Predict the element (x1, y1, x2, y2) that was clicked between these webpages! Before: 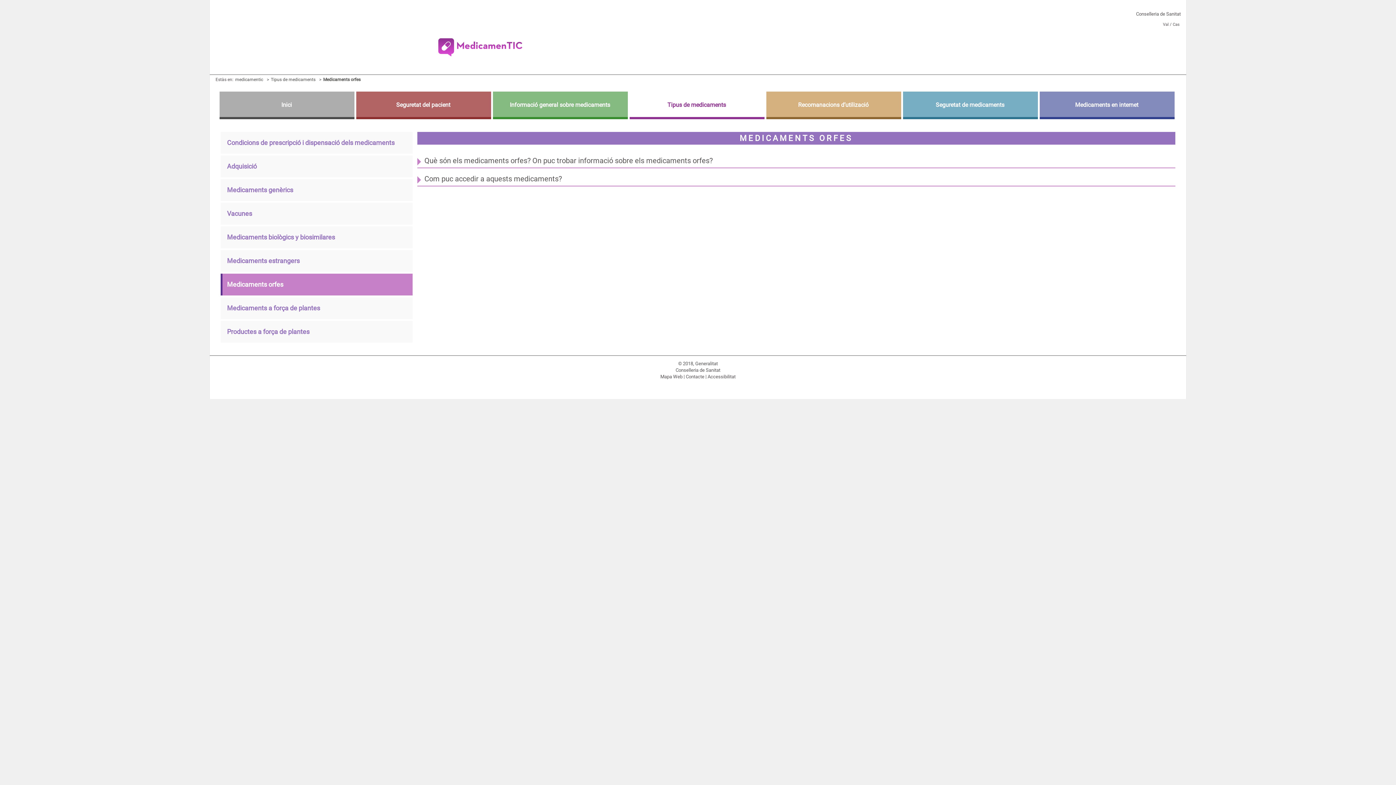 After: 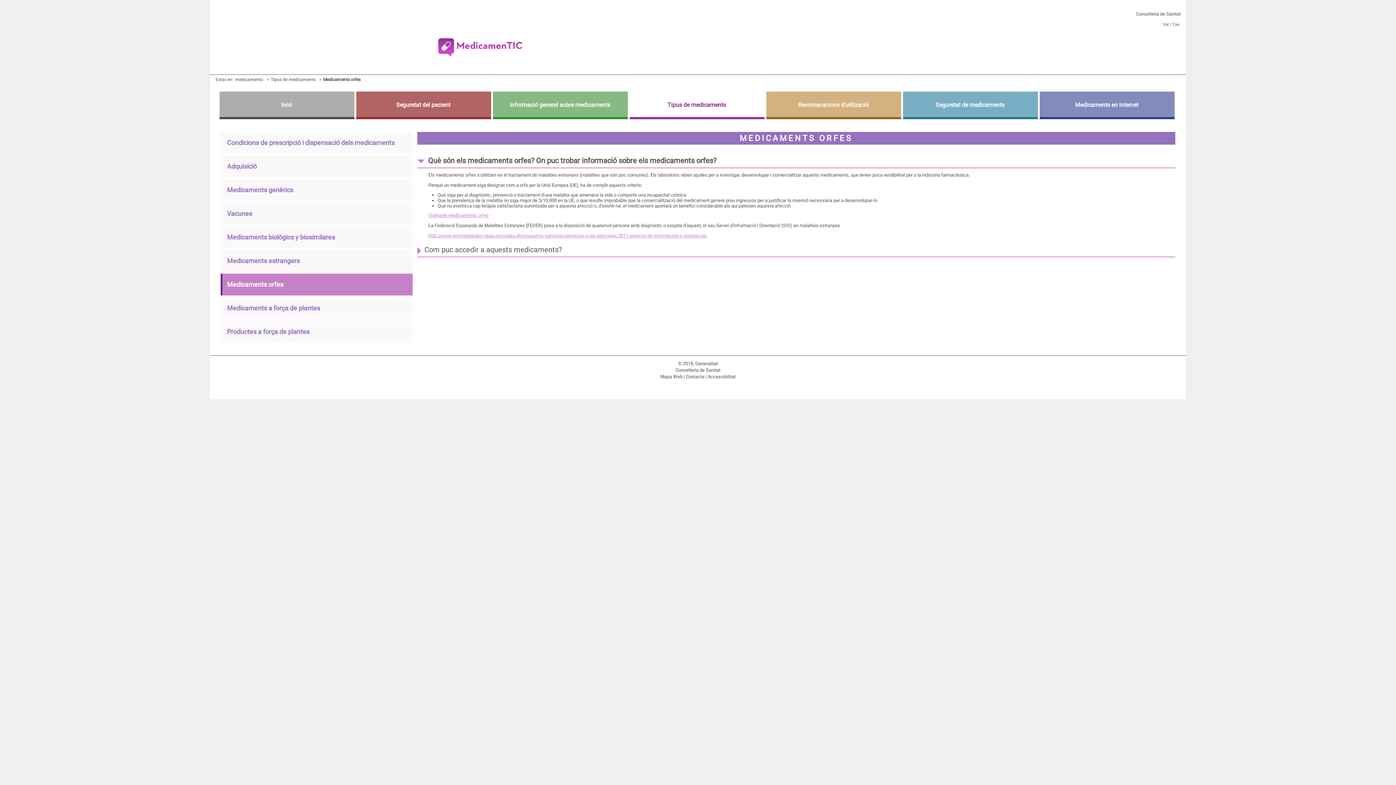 Action: bbox: (424, 156, 712, 164) label: Què són els medicaments orfes? On puc trobar informació sobre els medicaments orfes?